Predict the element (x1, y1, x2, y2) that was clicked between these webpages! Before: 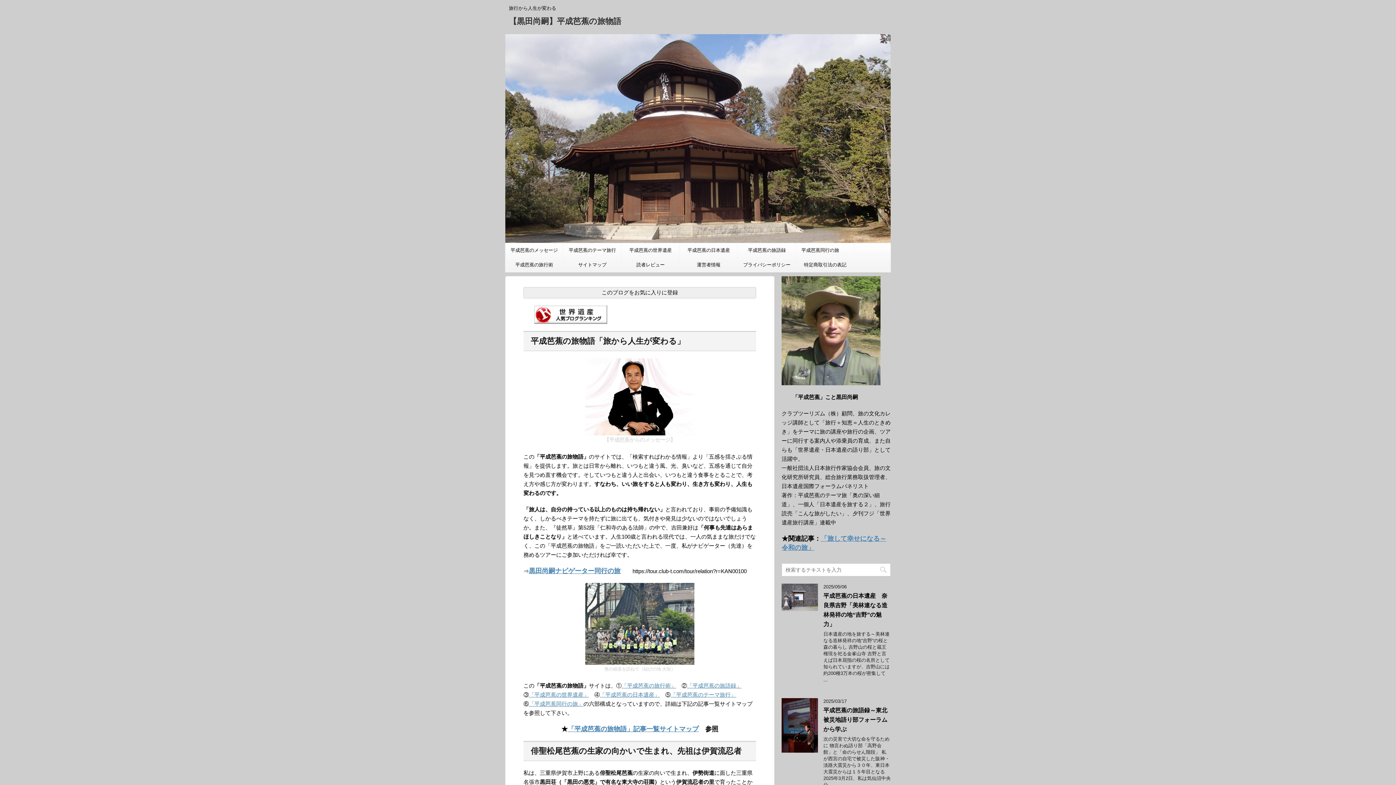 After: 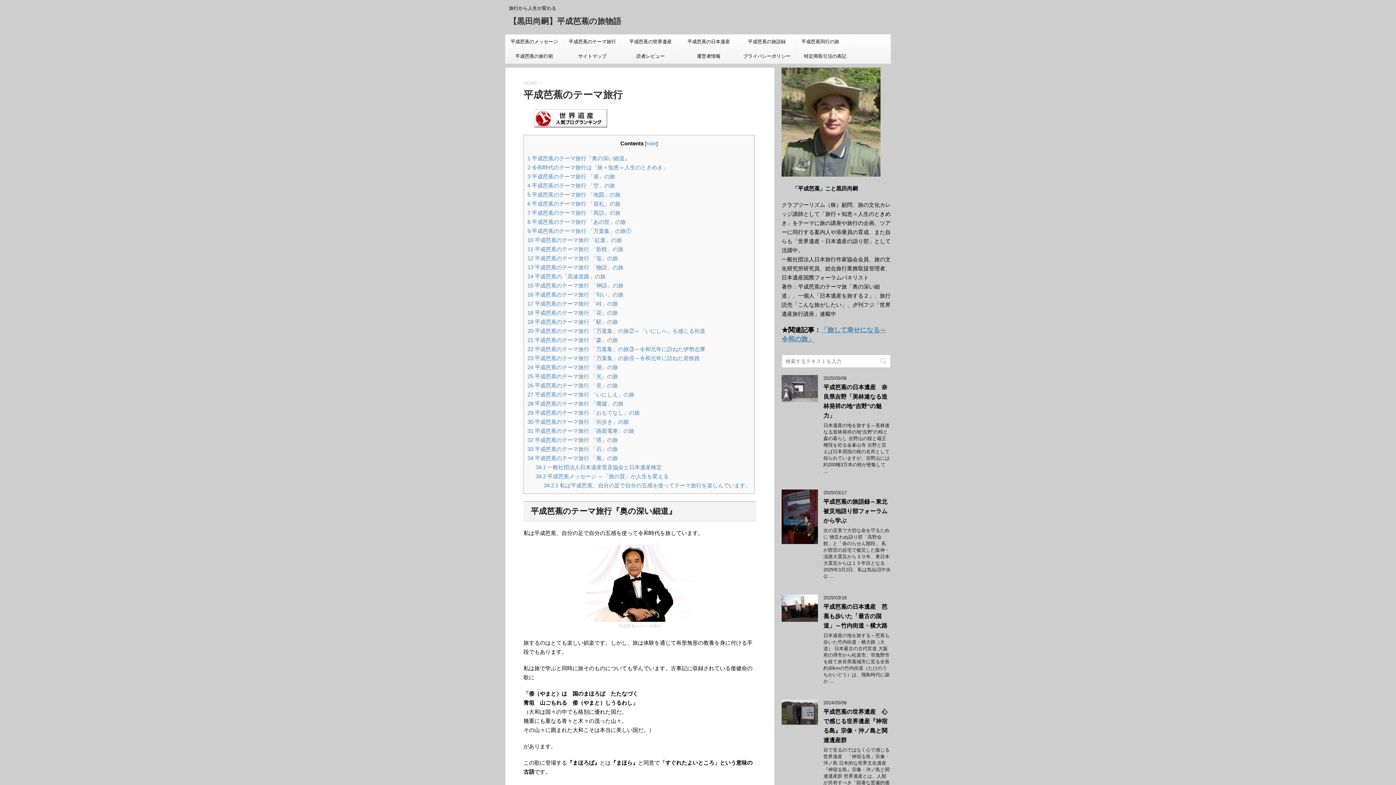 Action: bbox: (563, 243, 621, 257) label: 平成芭蕉のテーマ旅行